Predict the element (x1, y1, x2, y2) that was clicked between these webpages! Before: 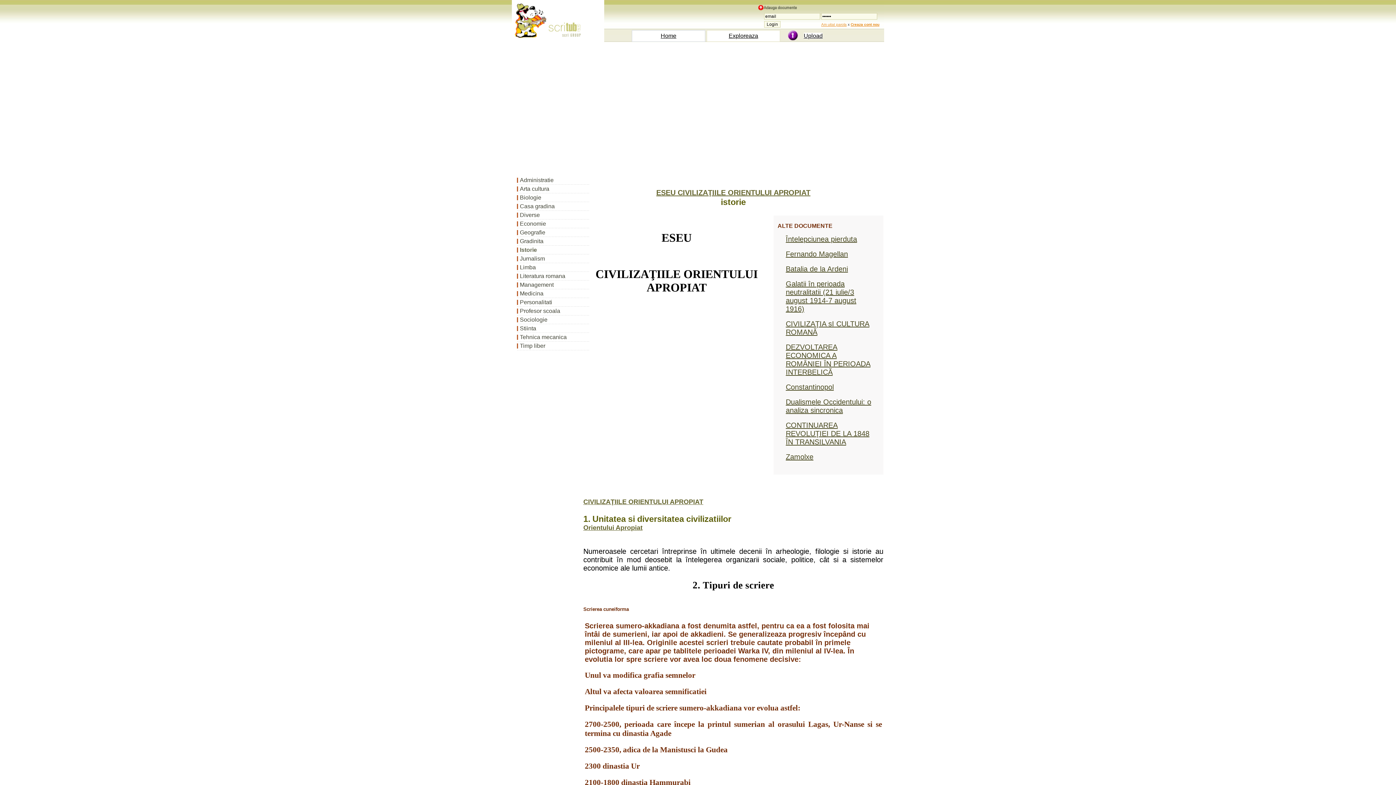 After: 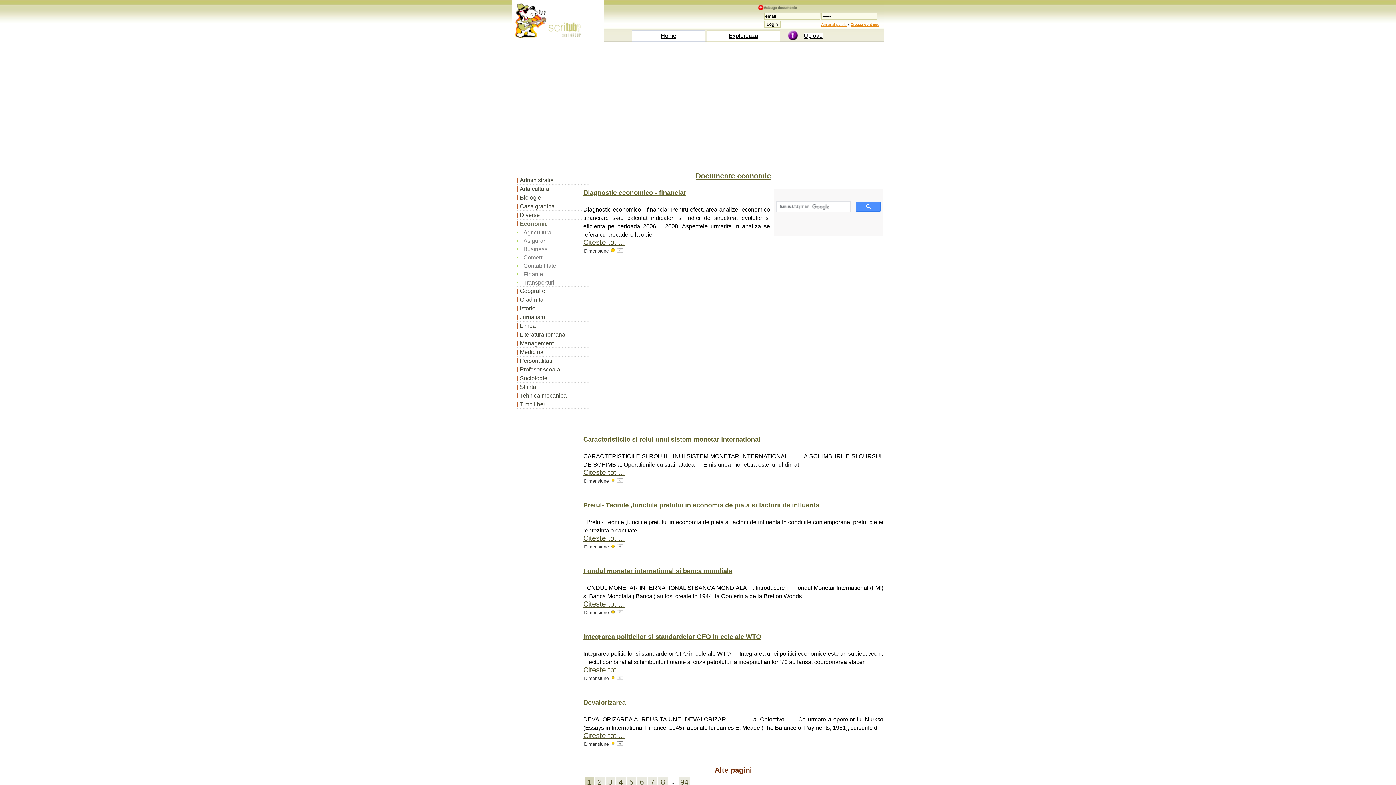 Action: bbox: (517, 219, 589, 228) label: Economie